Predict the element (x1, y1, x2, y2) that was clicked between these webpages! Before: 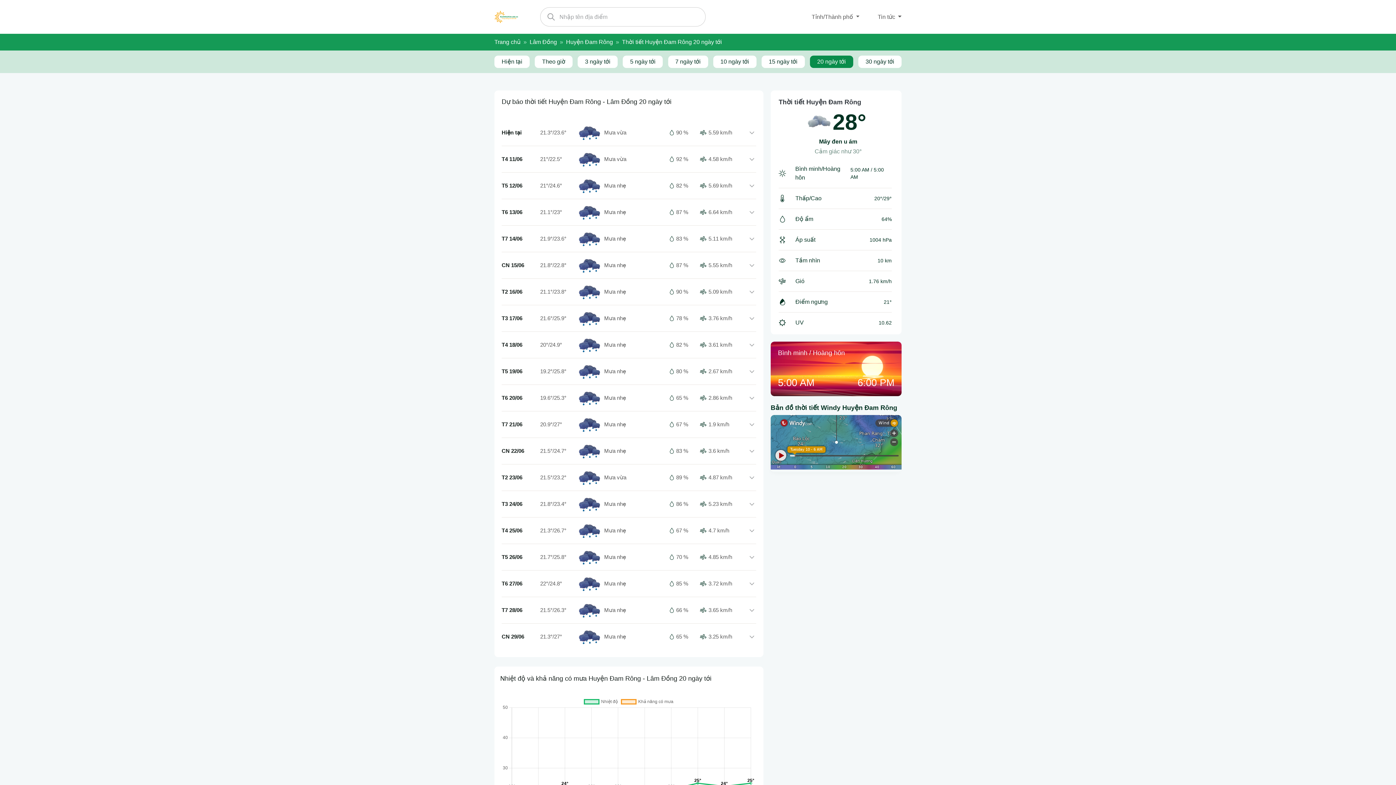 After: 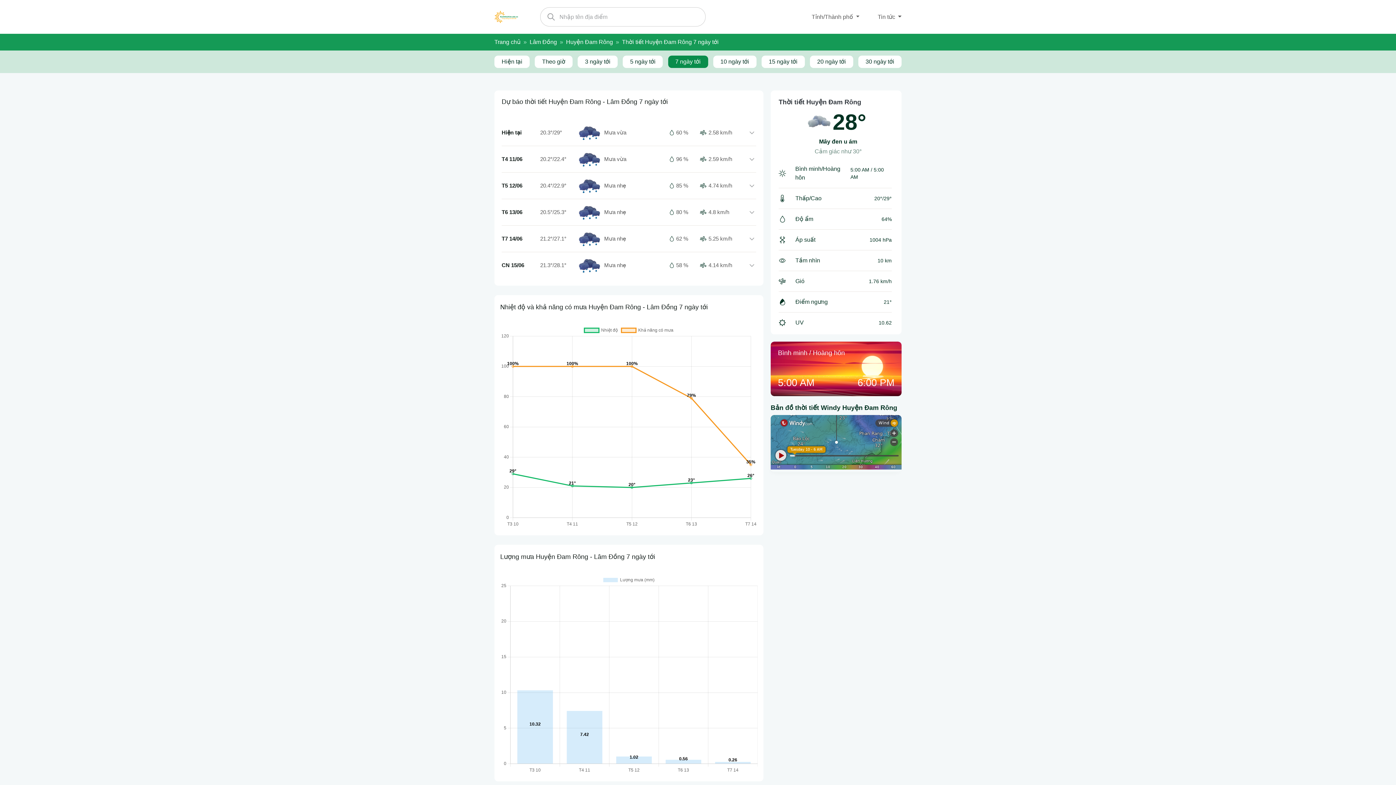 Action: bbox: (668, 55, 708, 68) label: 7 ngày tới